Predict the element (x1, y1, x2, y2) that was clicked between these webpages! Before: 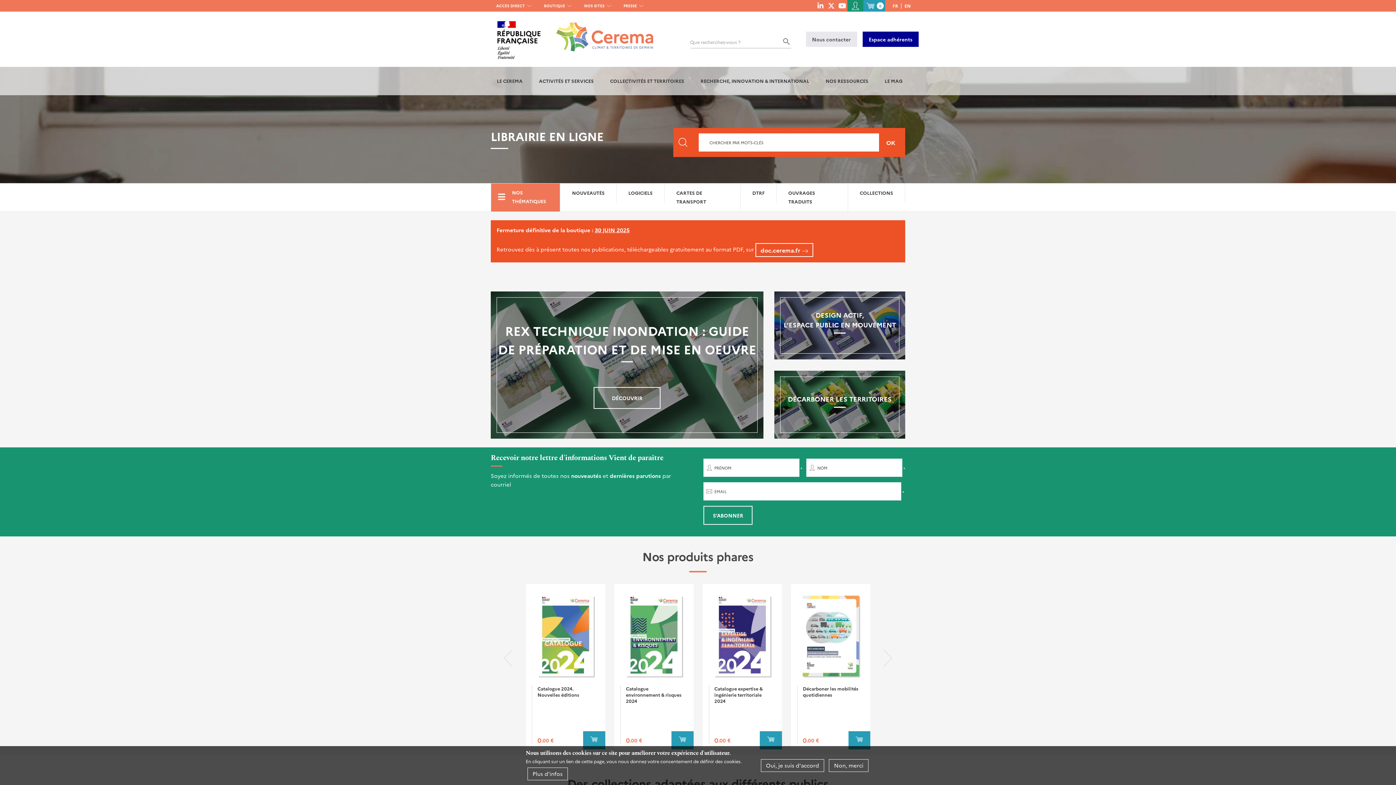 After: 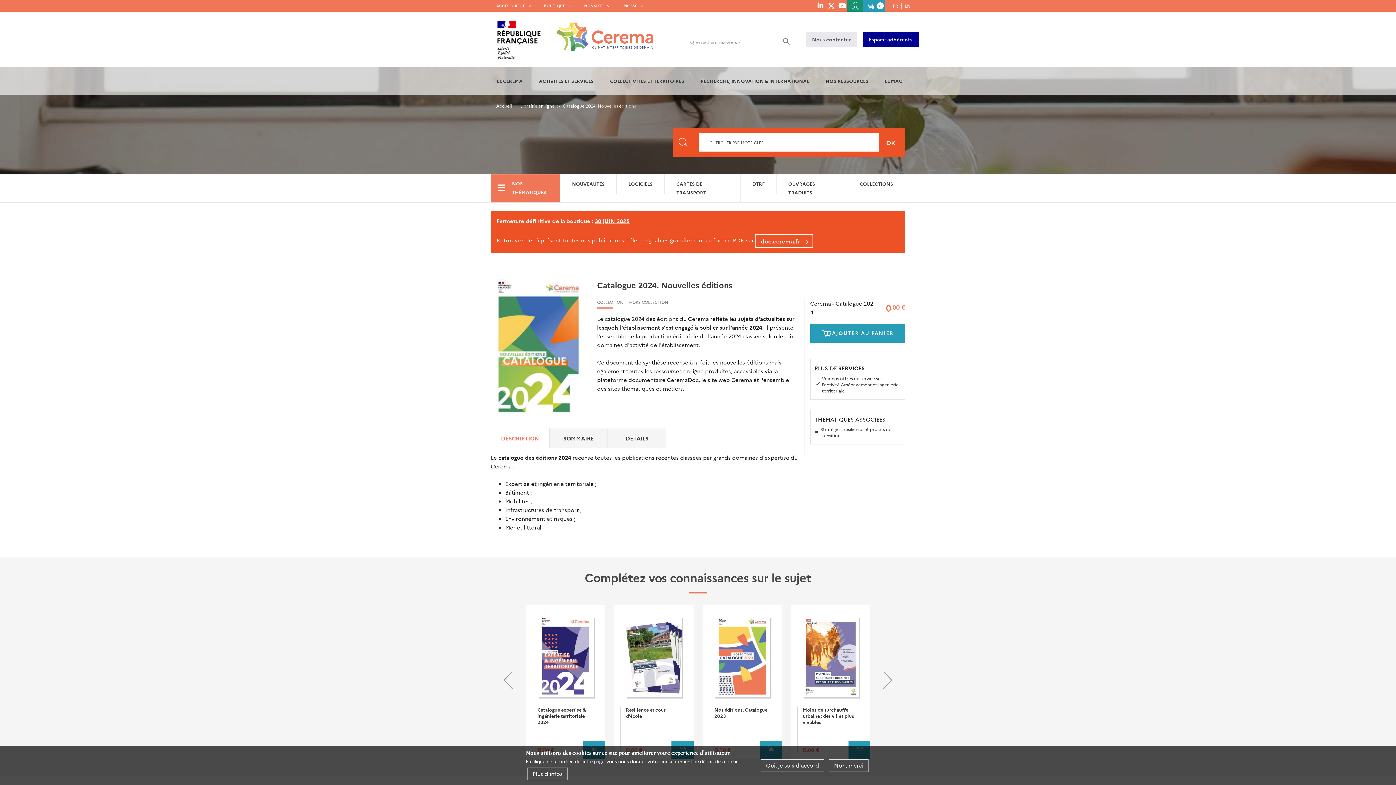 Action: label: Catalogue 2024. Nouvelles éditions bbox: (537, 685, 593, 698)